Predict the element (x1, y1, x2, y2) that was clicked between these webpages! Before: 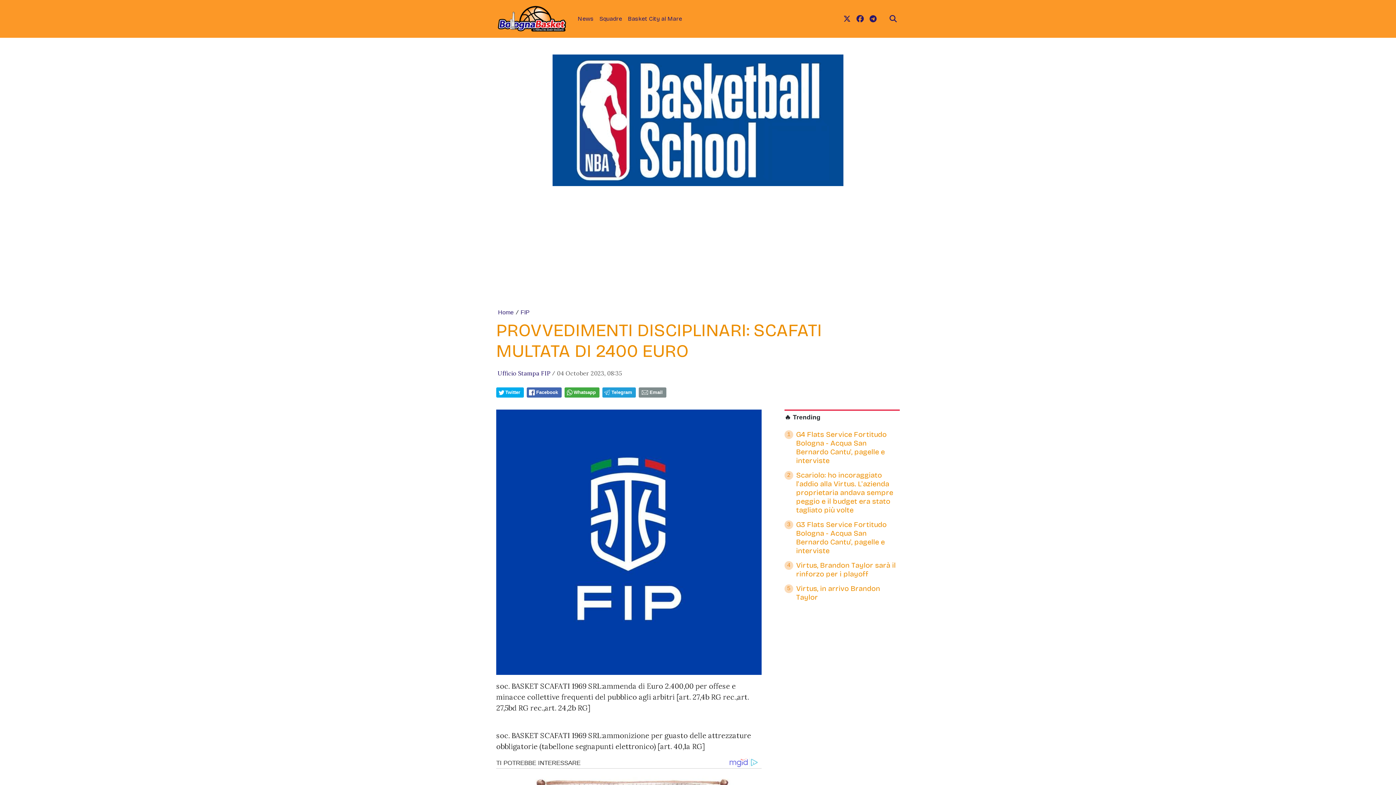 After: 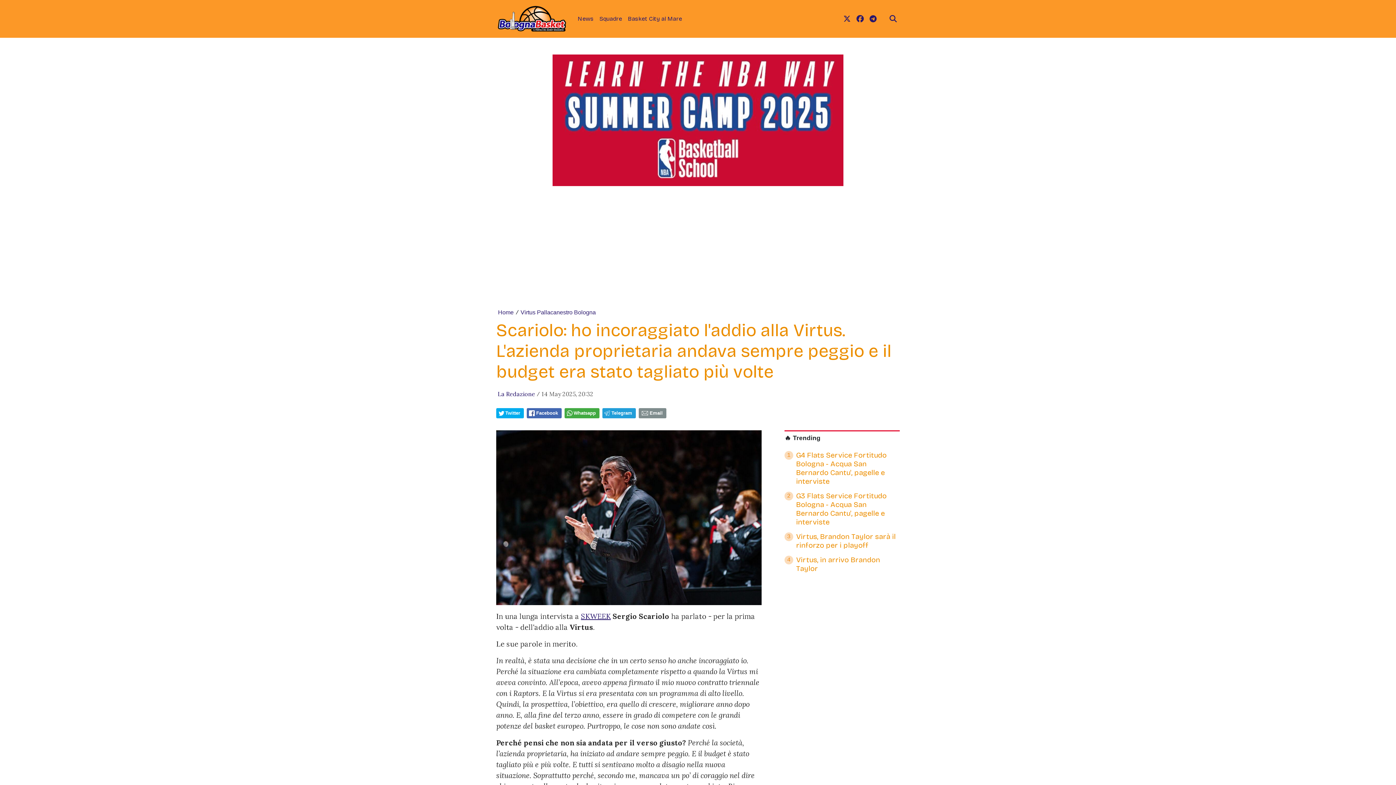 Action: label: 2
Scariolo: ho incoraggiato l'addio alla Virtus. L'azienda proprietaria andava sempre peggio e il budget era stato tagliato più volte bbox: (784, 471, 900, 517)